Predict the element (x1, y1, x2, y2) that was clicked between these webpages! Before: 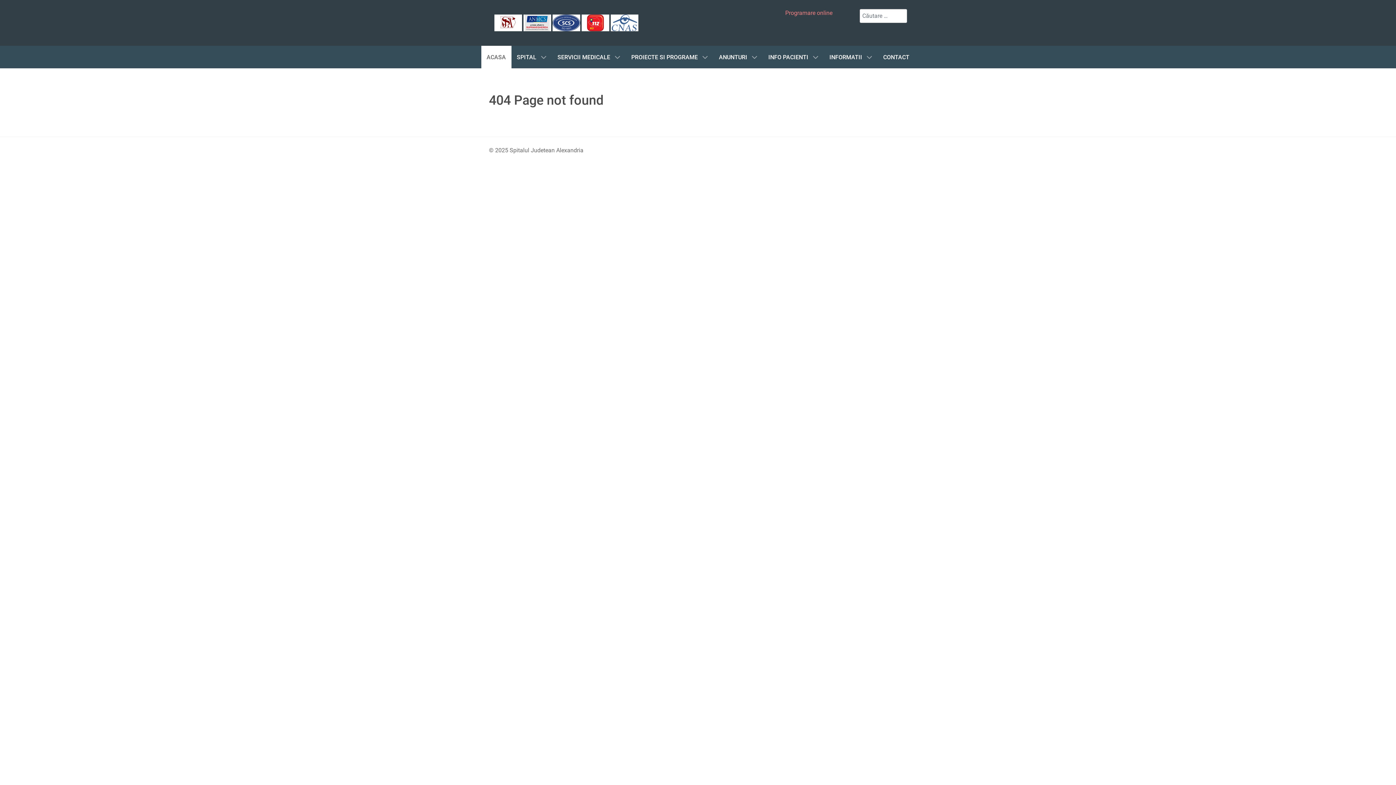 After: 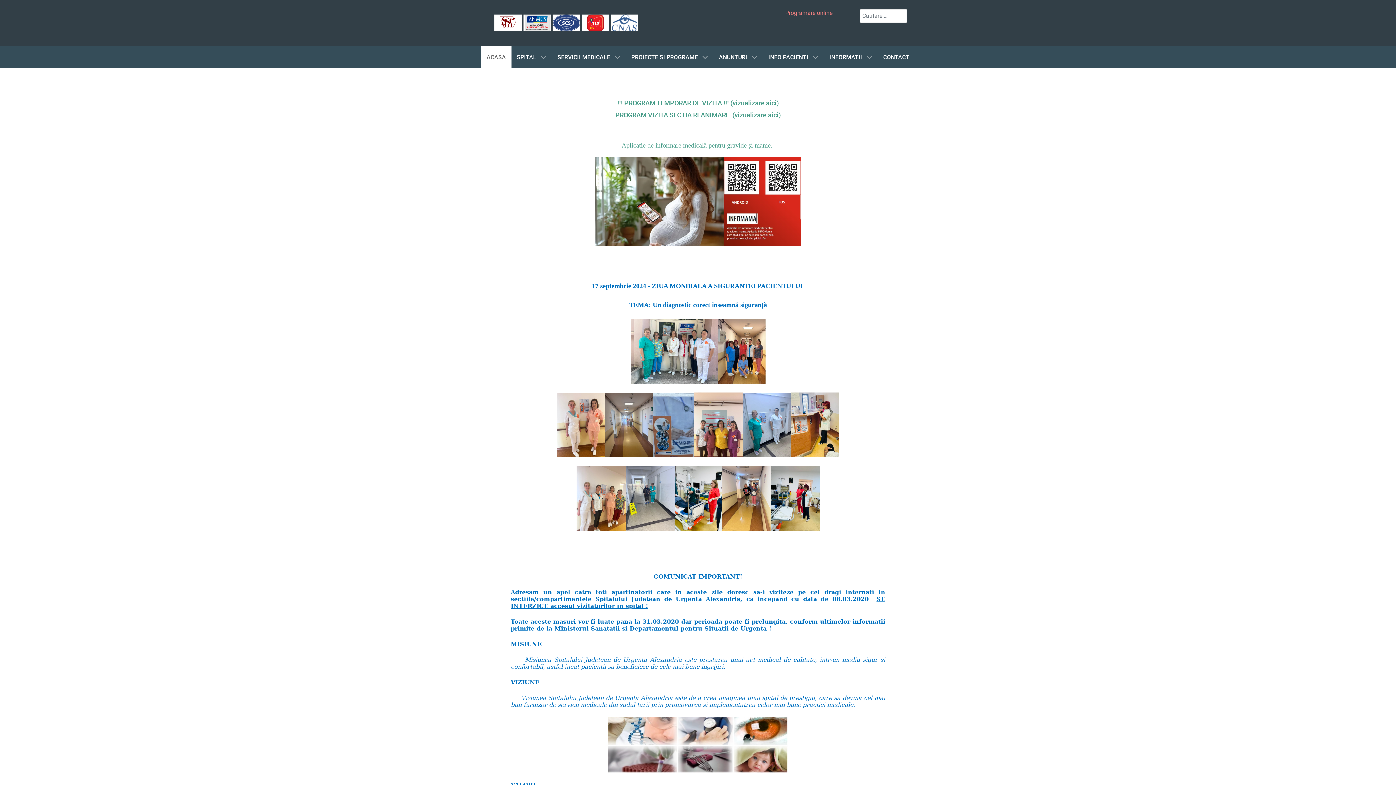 Action: bbox: (494, 19, 522, 25)